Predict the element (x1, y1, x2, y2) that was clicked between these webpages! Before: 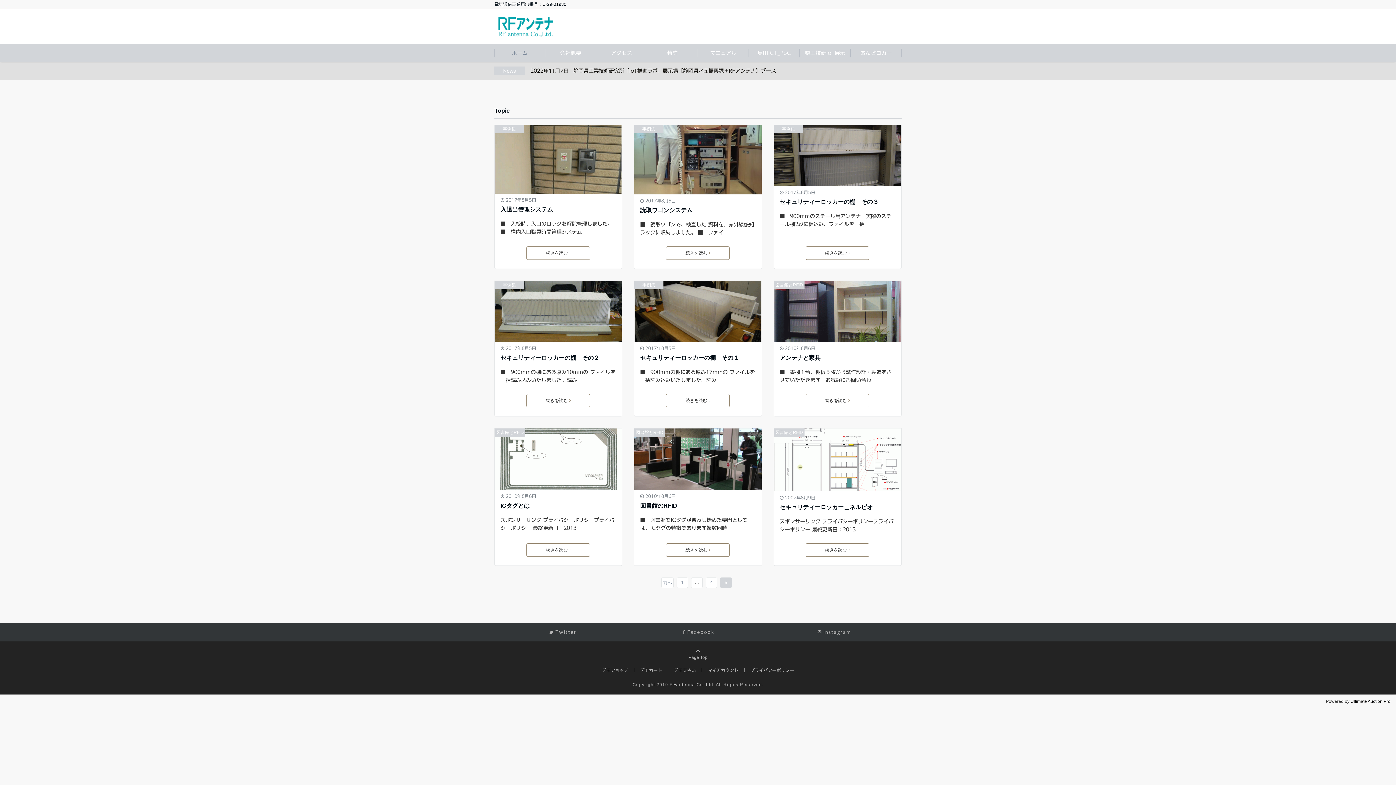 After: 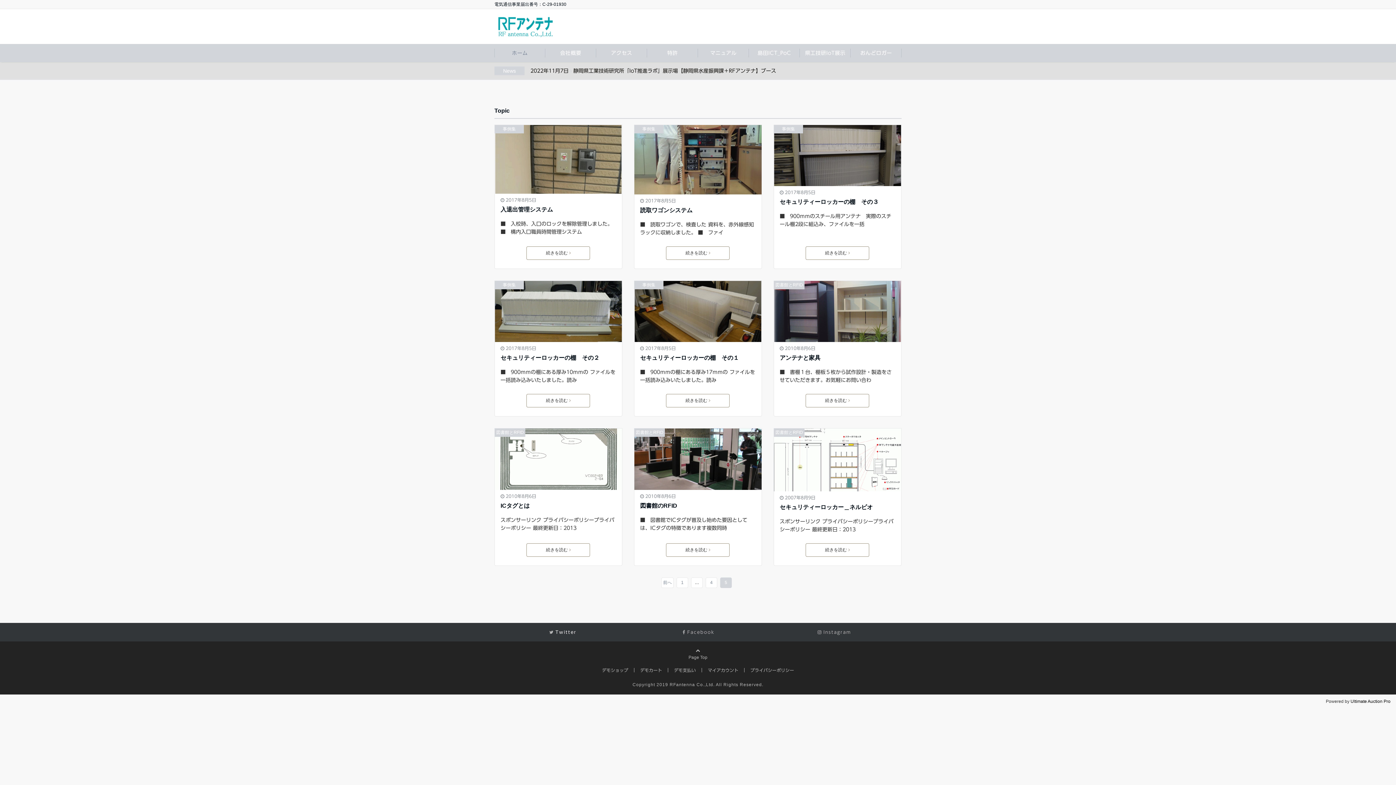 Action: bbox: (548, 618, 576, 646) label: Twitter